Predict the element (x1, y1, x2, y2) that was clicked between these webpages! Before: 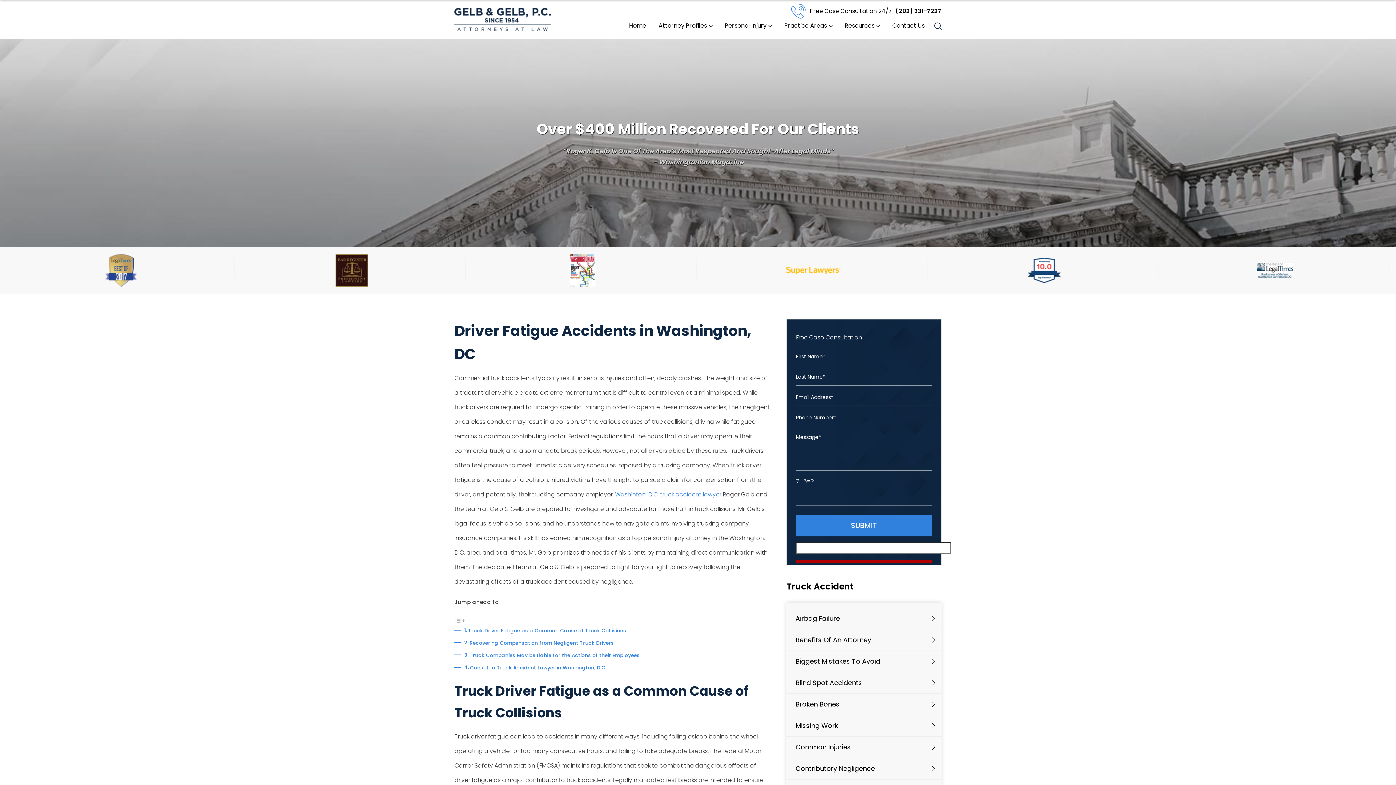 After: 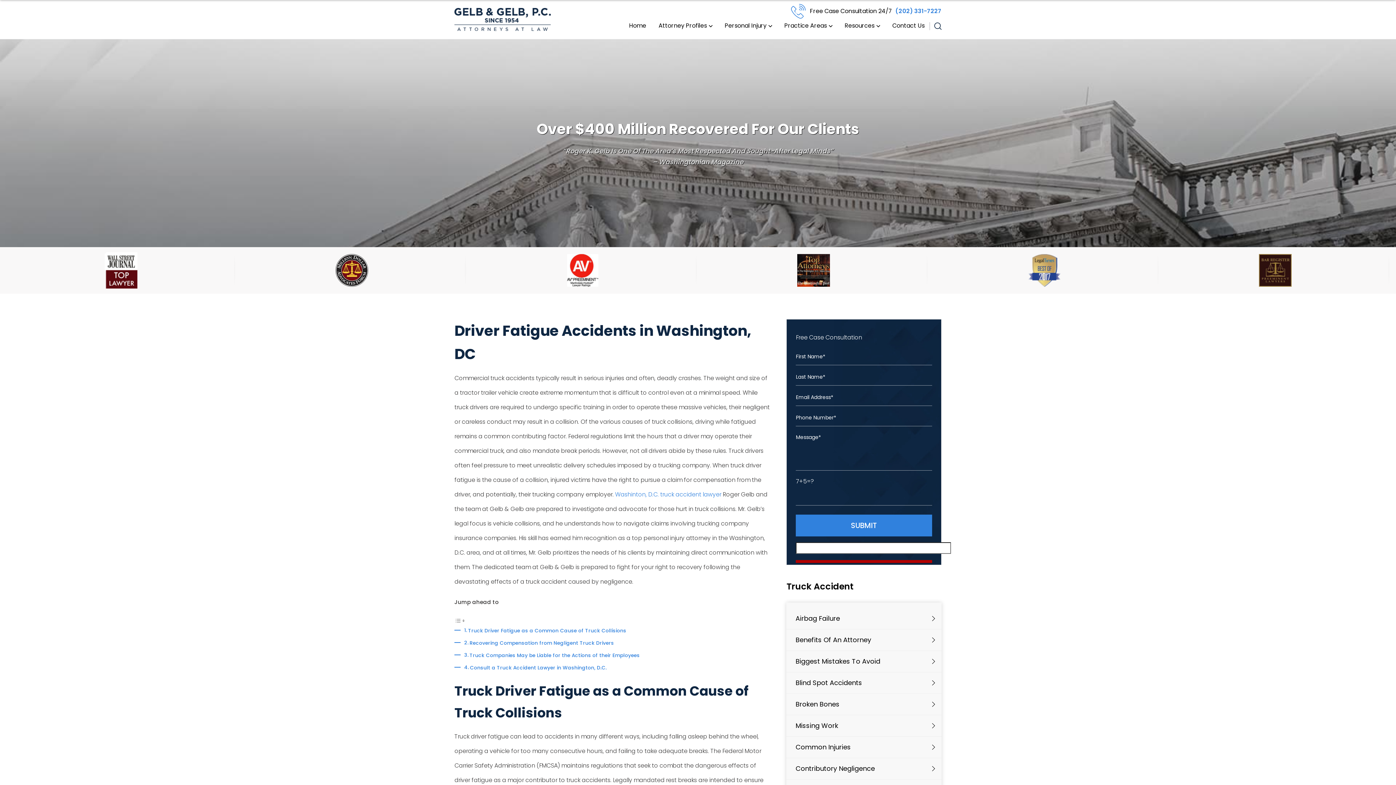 Action: label: Free Case Consultation 24/7 (202) 331-7227 bbox: (791, 2, 941, 20)